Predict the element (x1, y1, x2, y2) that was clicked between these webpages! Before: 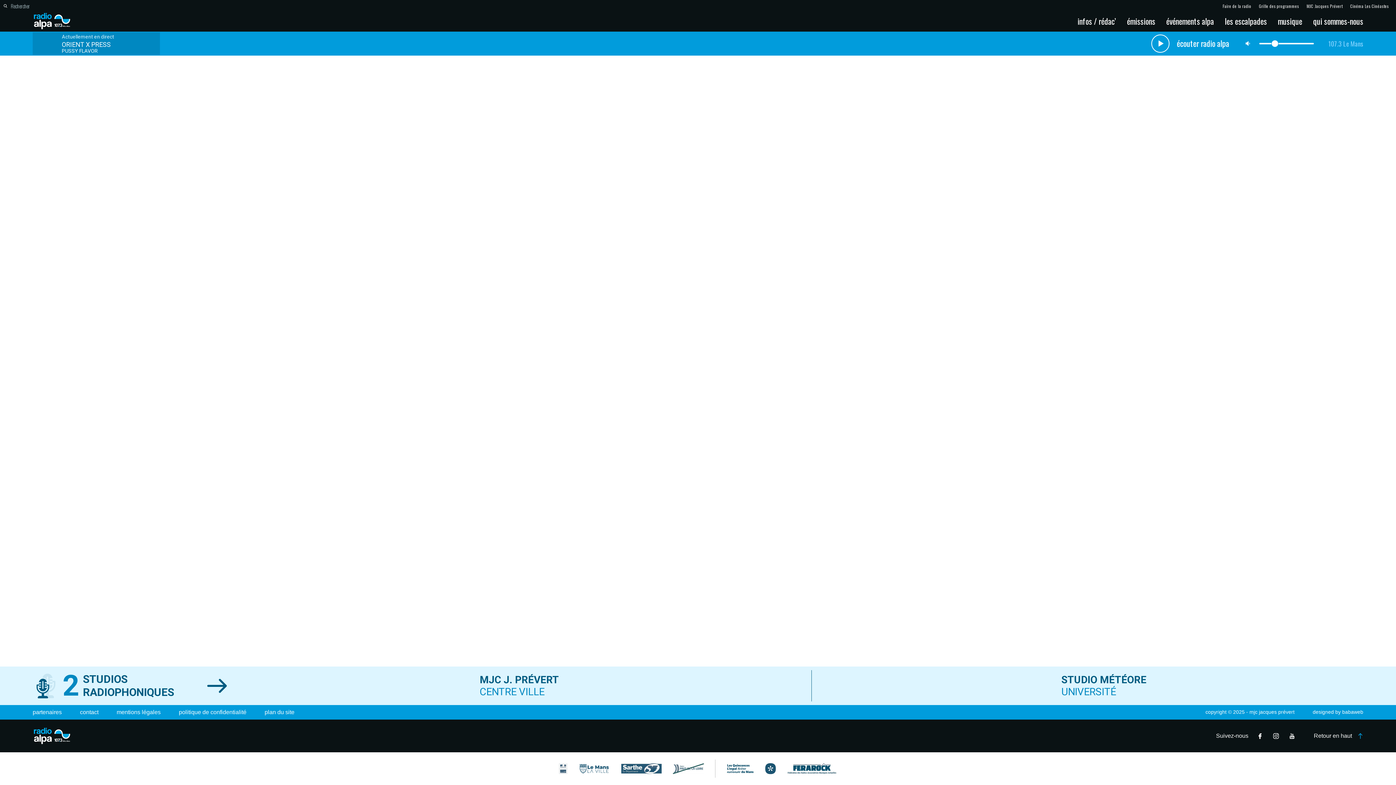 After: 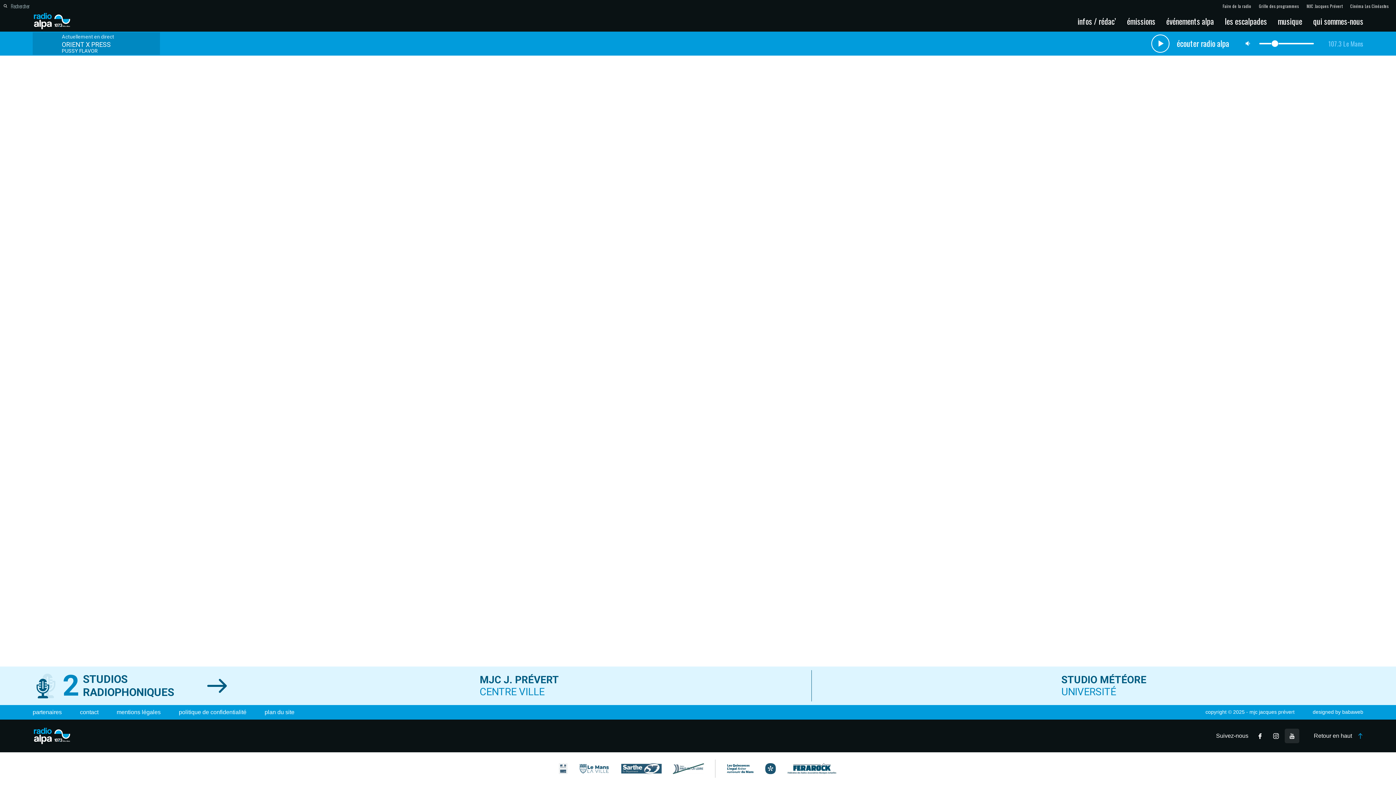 Action: bbox: (1285, 729, 1299, 743)